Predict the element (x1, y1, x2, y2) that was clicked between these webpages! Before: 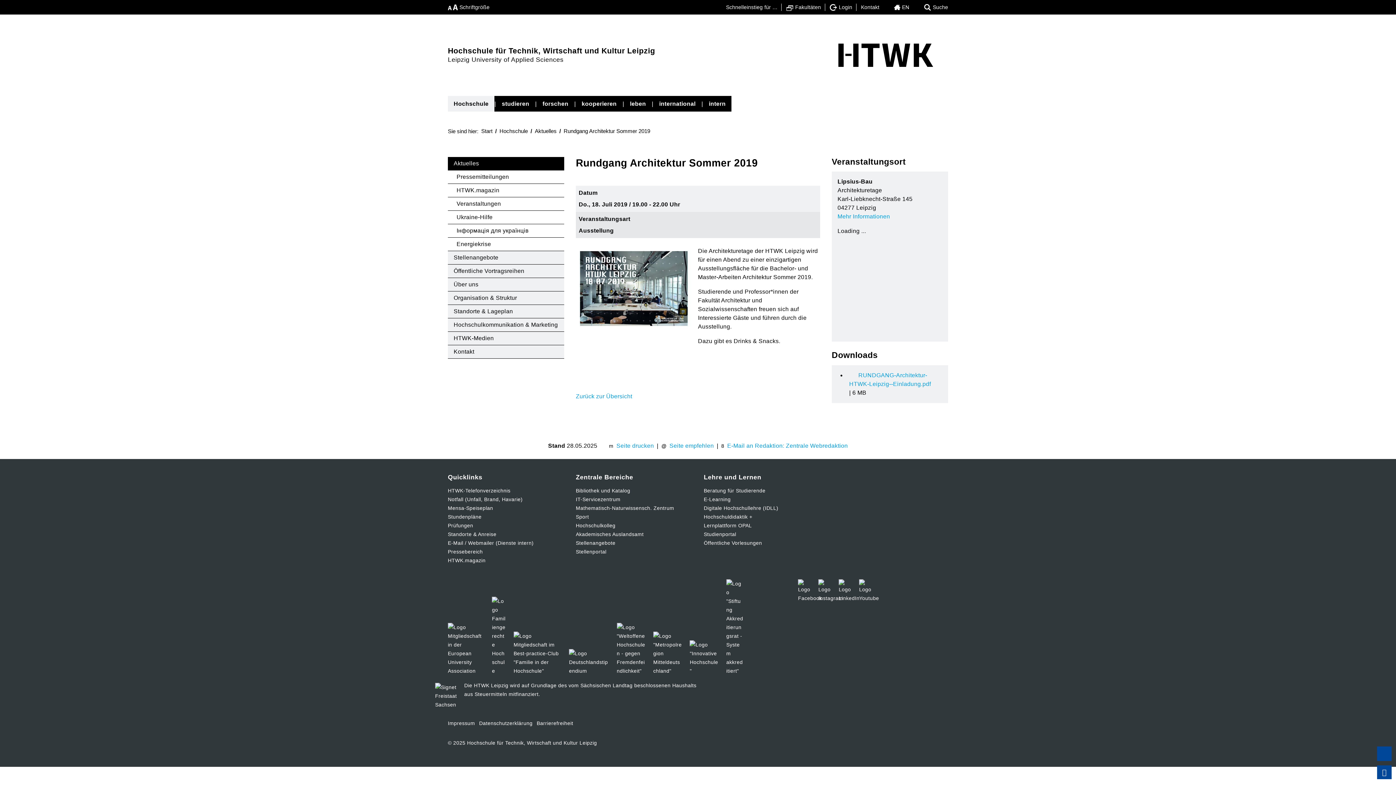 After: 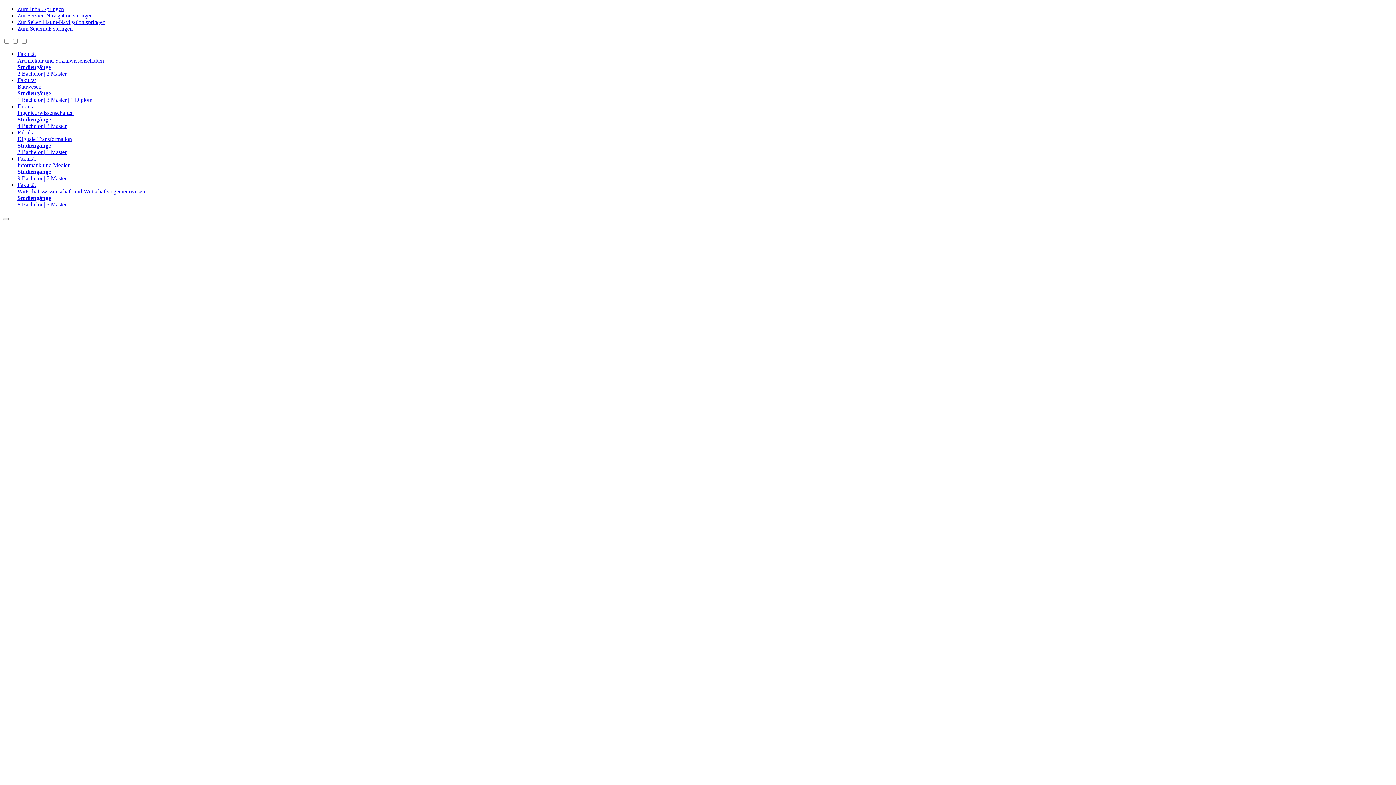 Action: bbox: (624, 96, 651, 111) label: leben